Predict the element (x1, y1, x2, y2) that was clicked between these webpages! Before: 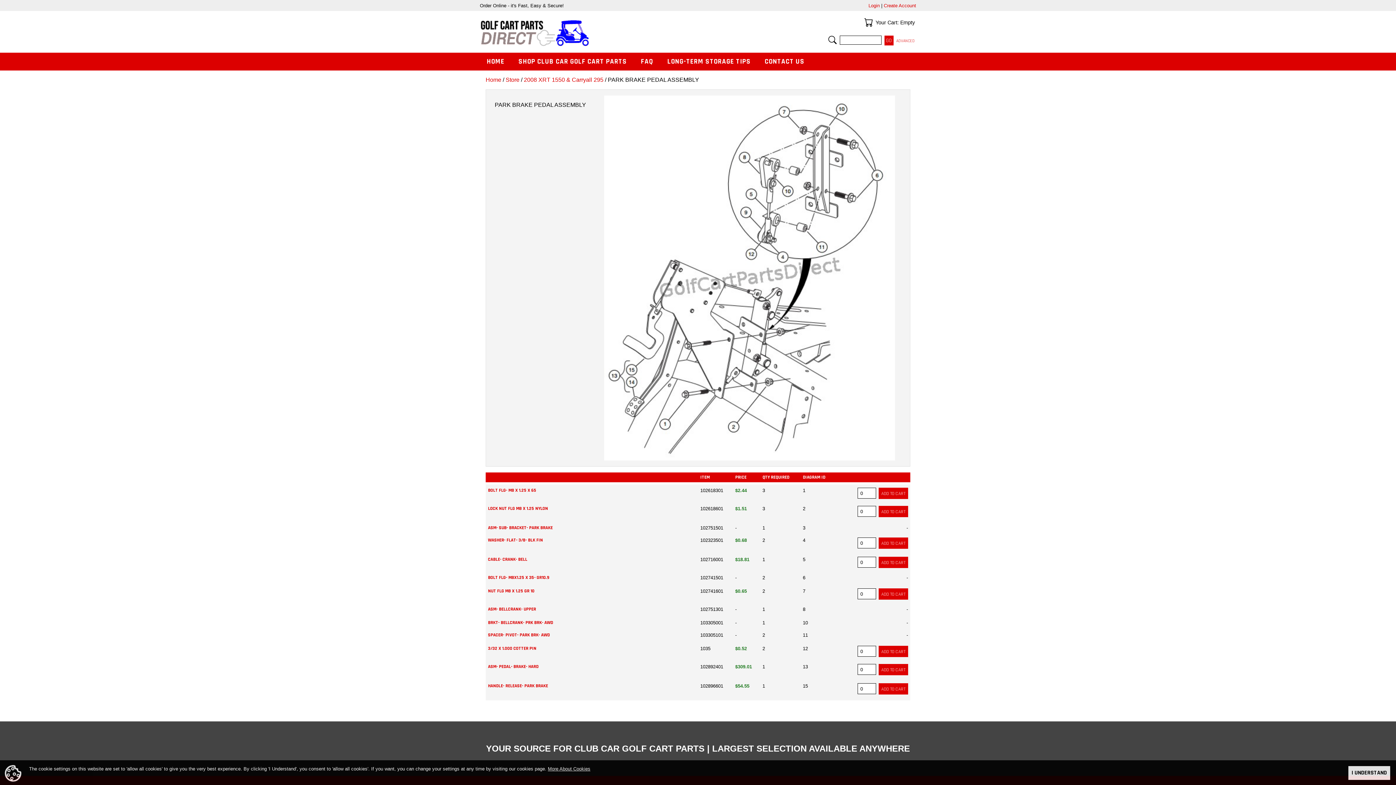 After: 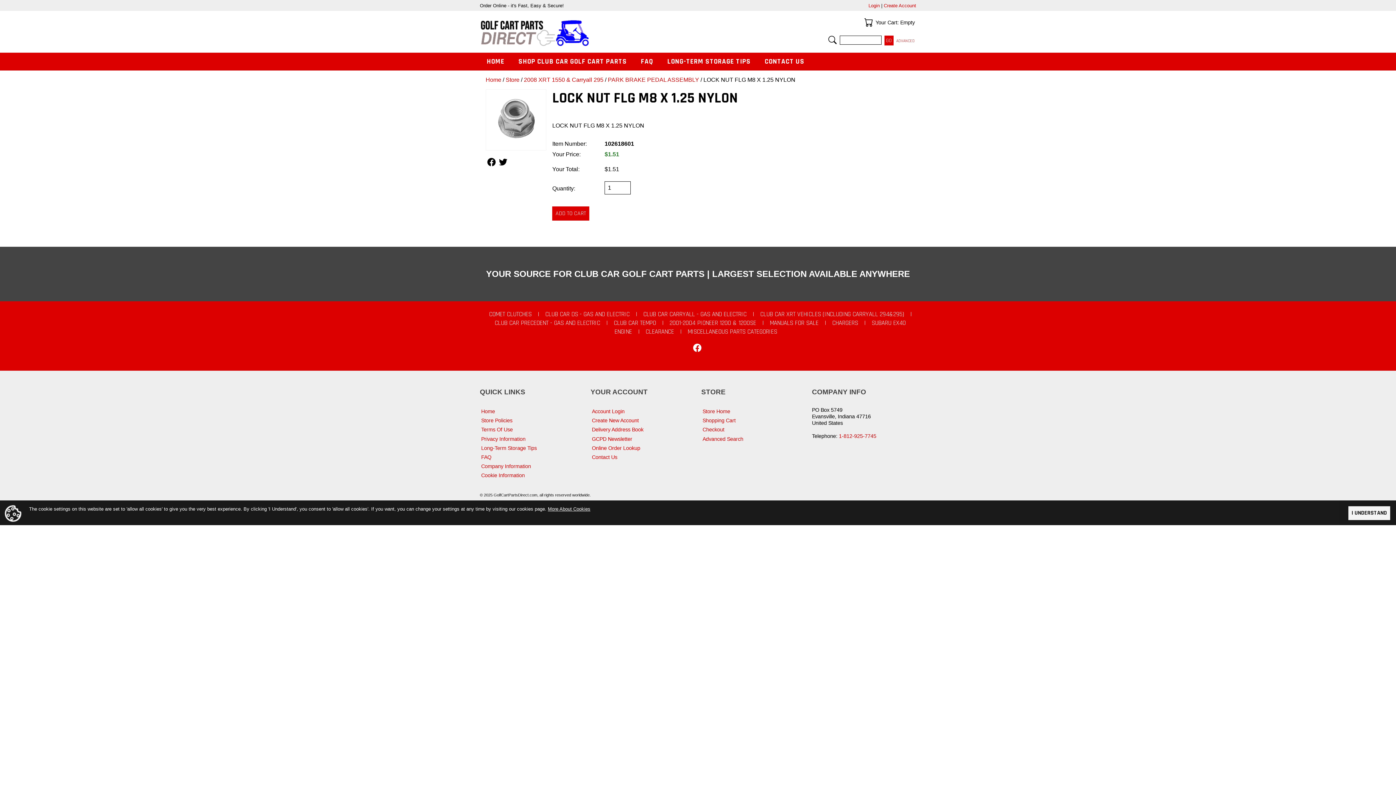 Action: bbox: (488, 505, 548, 511) label: LOCK NUT FLG M8 X 1.25 NYLON